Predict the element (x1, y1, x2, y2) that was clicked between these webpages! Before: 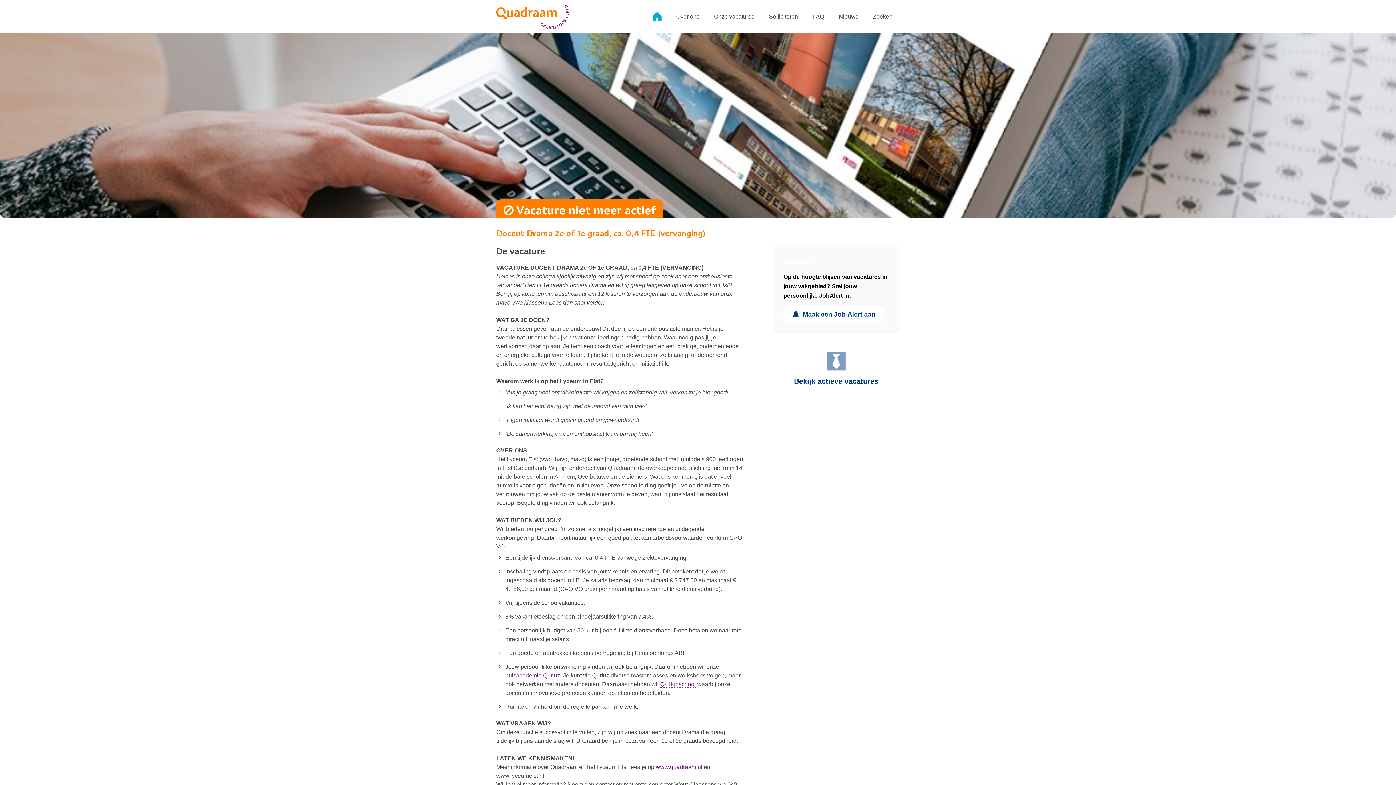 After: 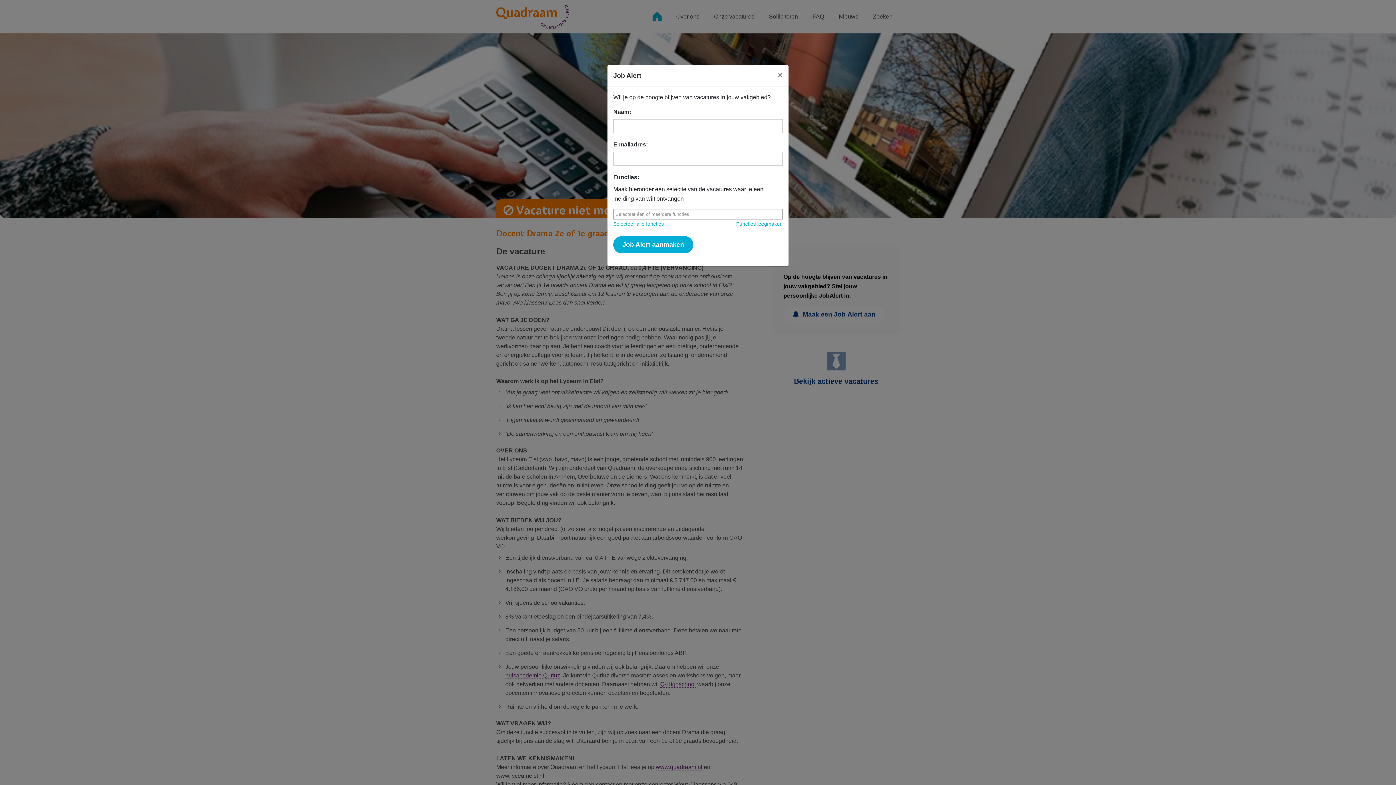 Action: label:  Maak een Job Alert aan bbox: (783, 306, 884, 323)